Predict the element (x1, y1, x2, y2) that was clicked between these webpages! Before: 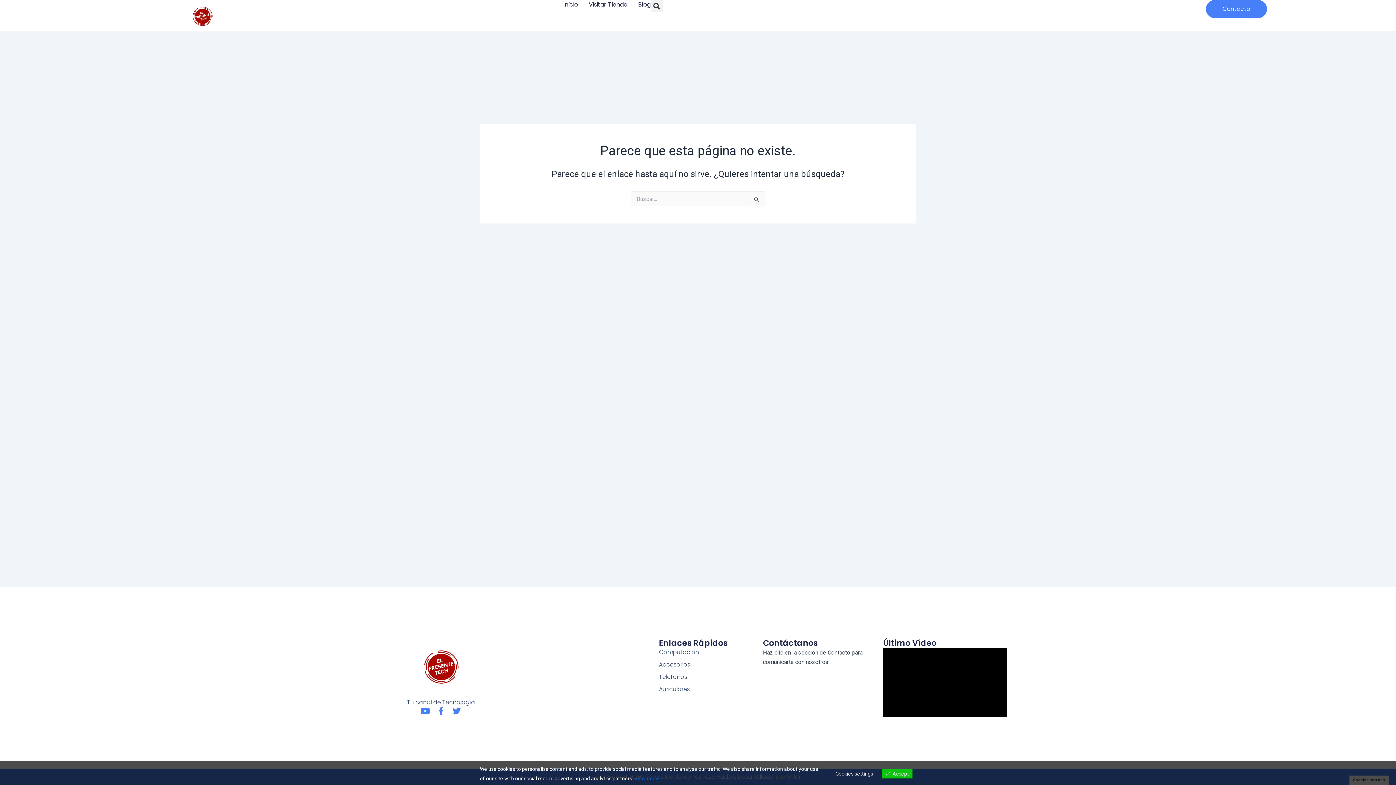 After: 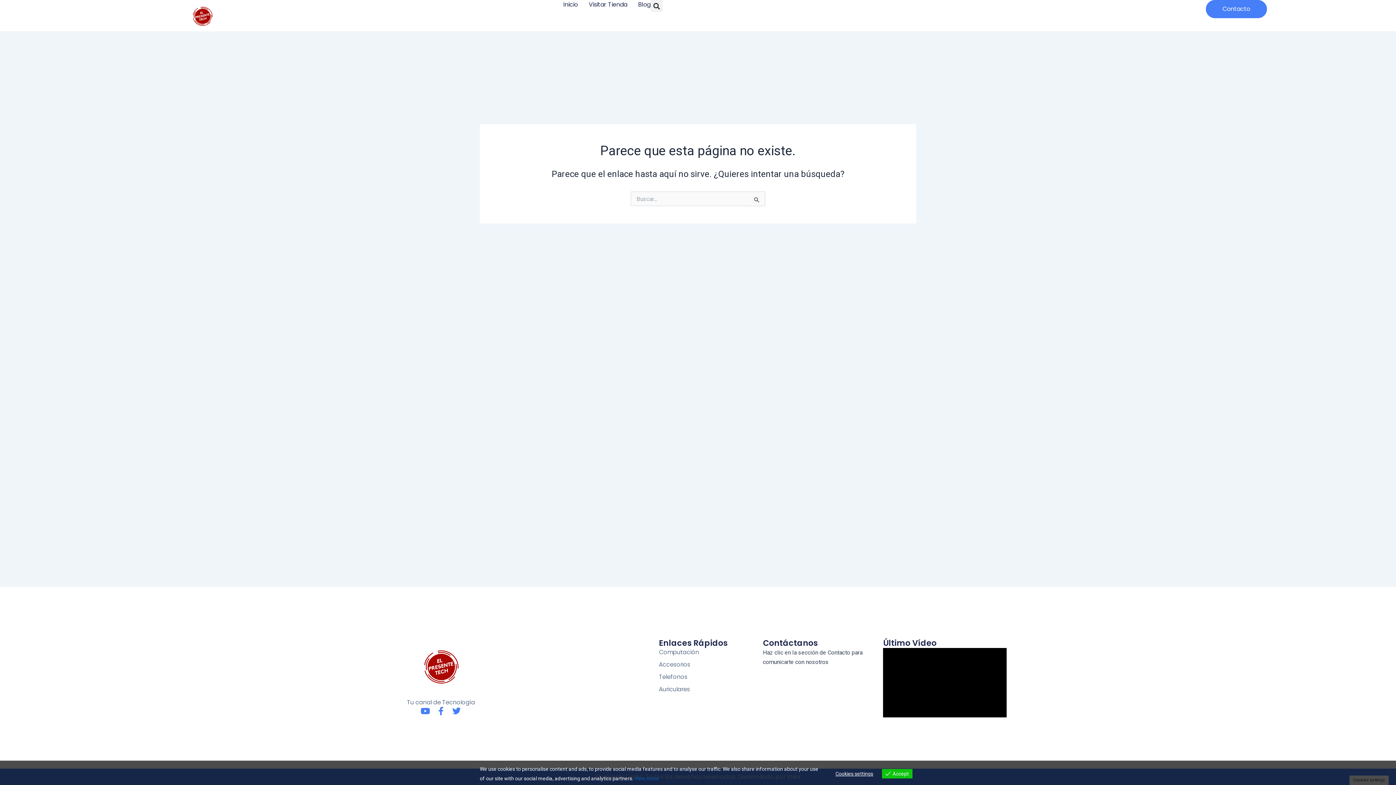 Action: label: View more bbox: (634, 776, 659, 781)